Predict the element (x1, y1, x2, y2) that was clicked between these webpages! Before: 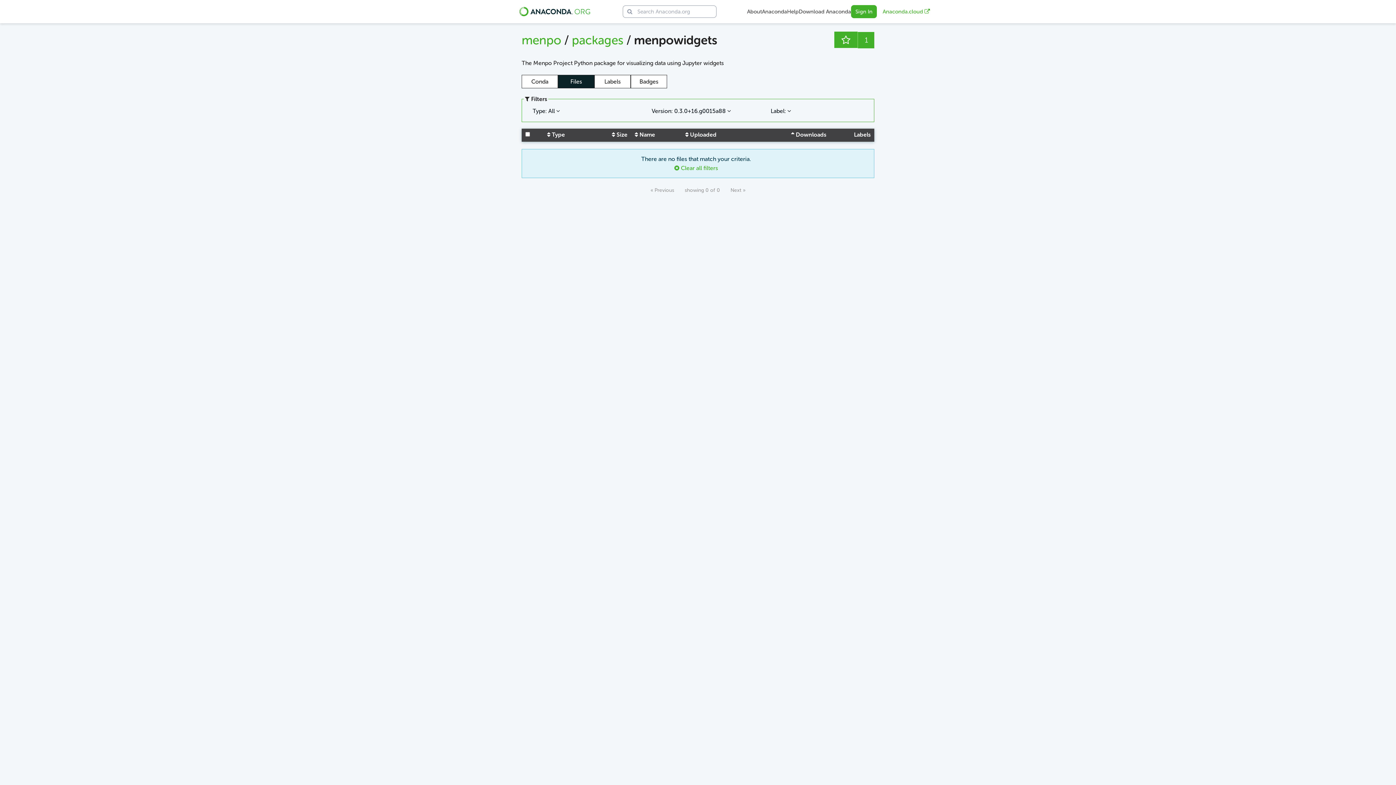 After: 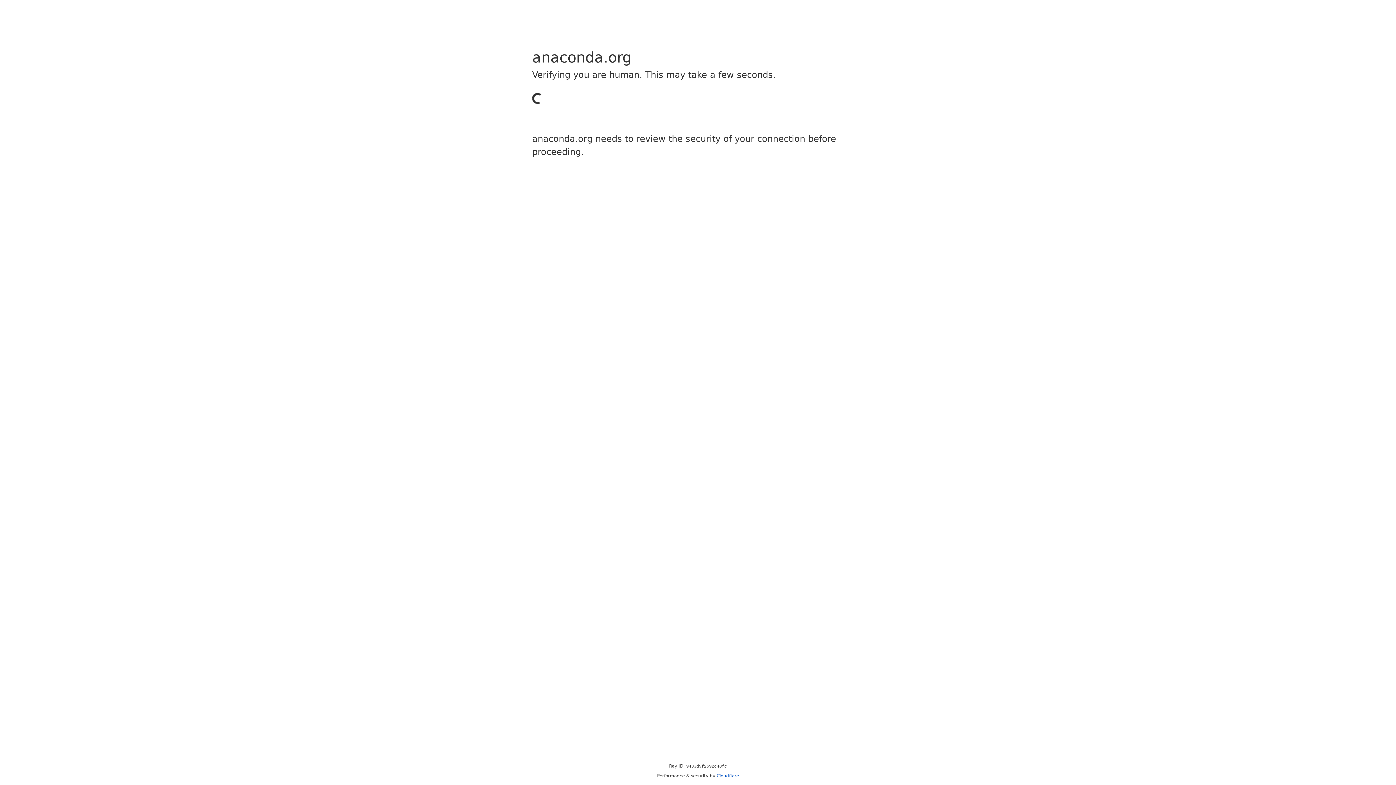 Action: bbox: (519, 2, 592, 21)